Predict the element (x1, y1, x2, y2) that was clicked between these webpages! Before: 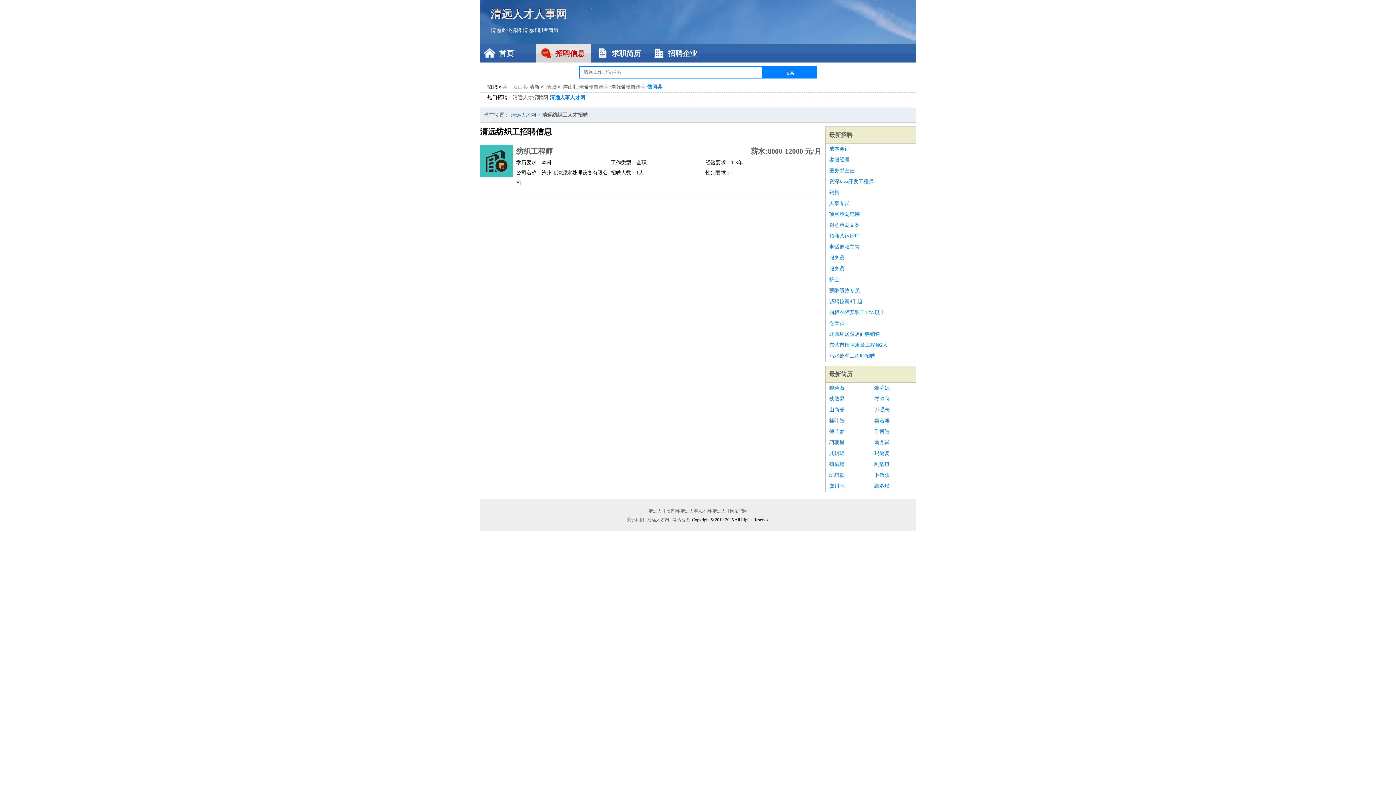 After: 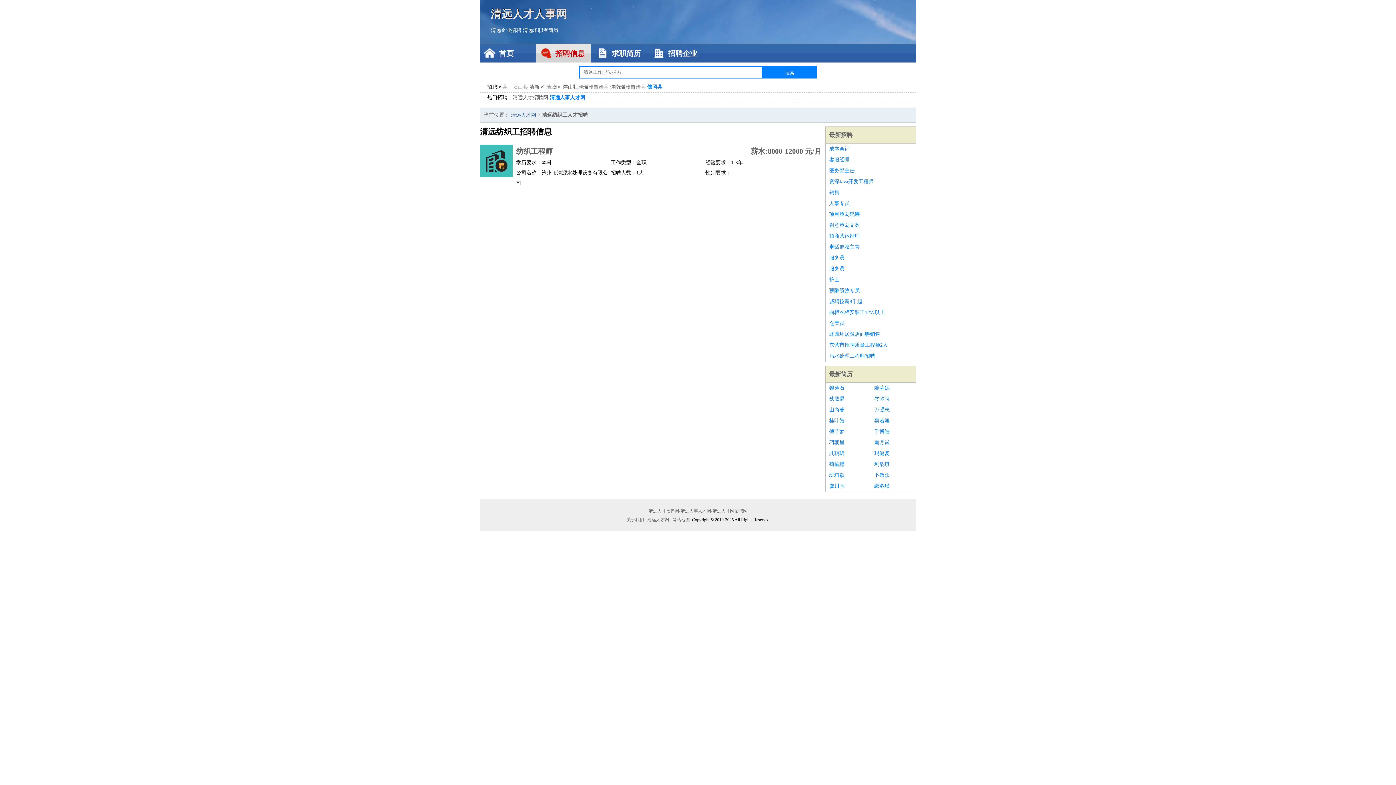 Action: bbox: (874, 382, 912, 393) label: 端芬妮